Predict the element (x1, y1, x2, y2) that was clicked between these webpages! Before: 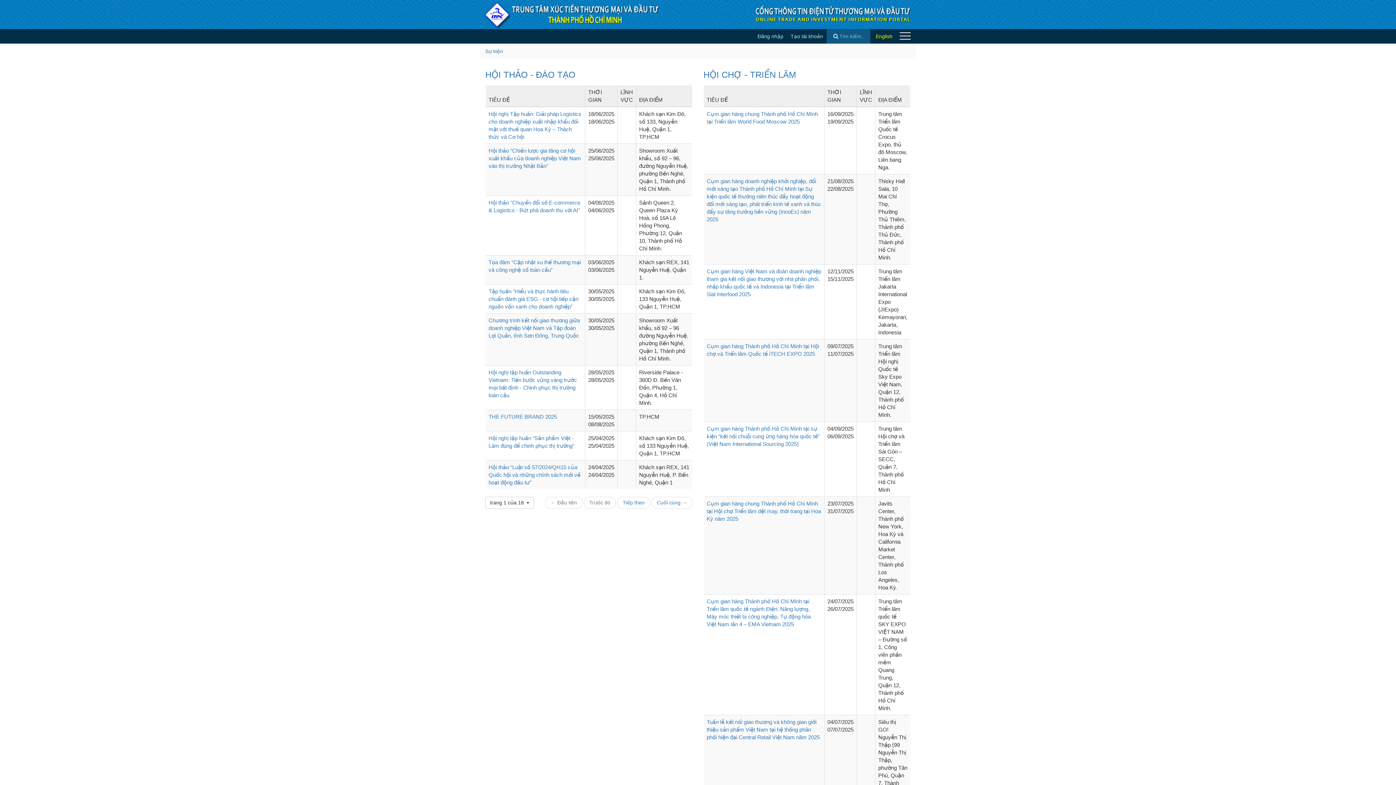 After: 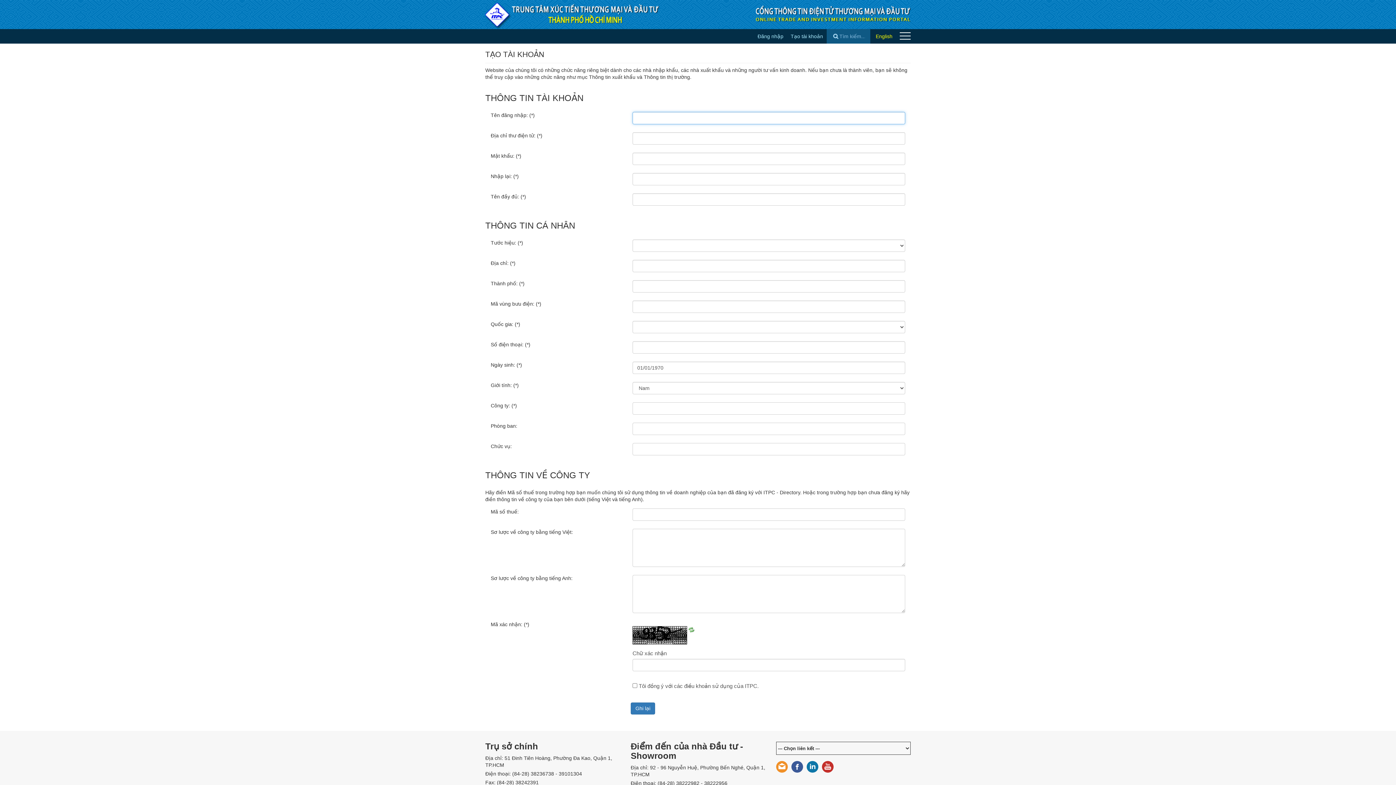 Action: bbox: (787, 29, 826, 43) label: Tạo tài khoản